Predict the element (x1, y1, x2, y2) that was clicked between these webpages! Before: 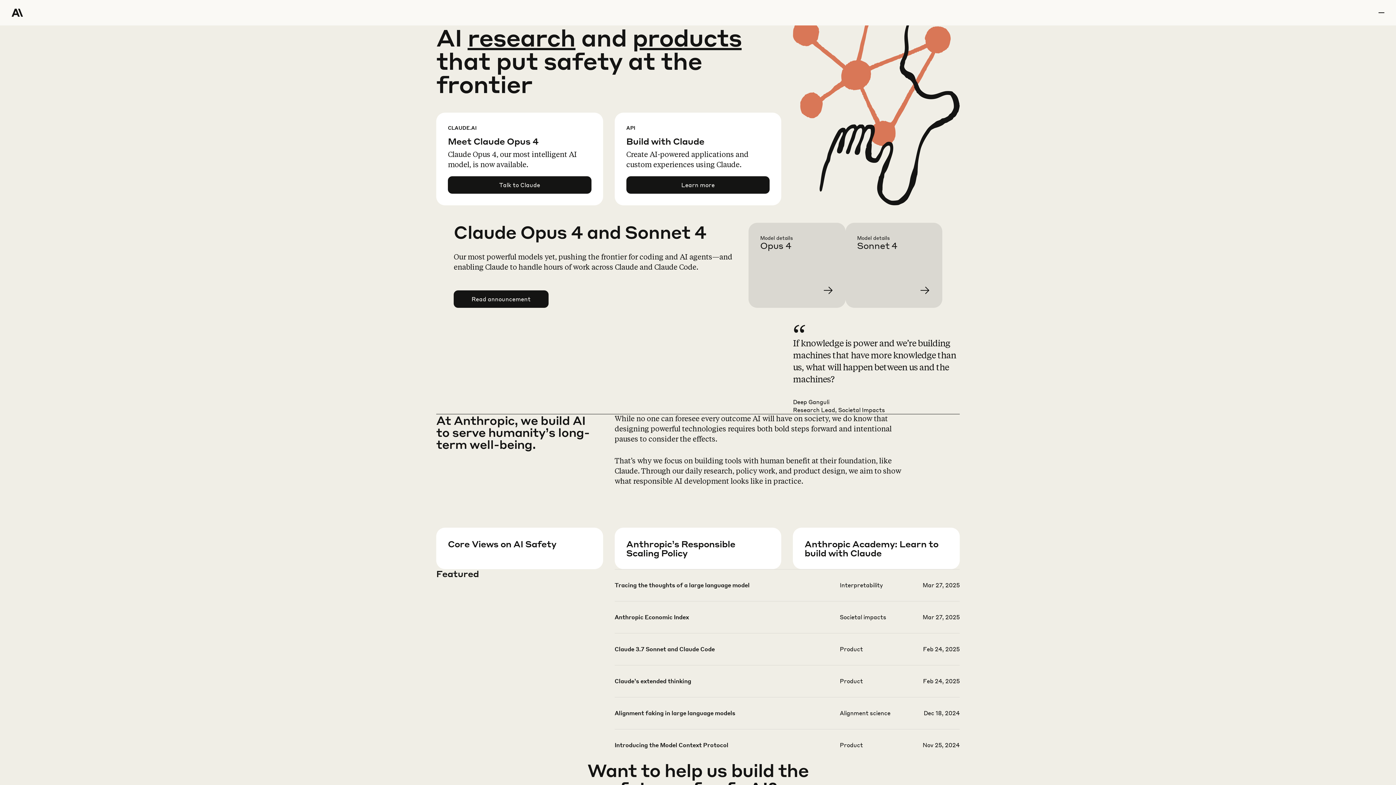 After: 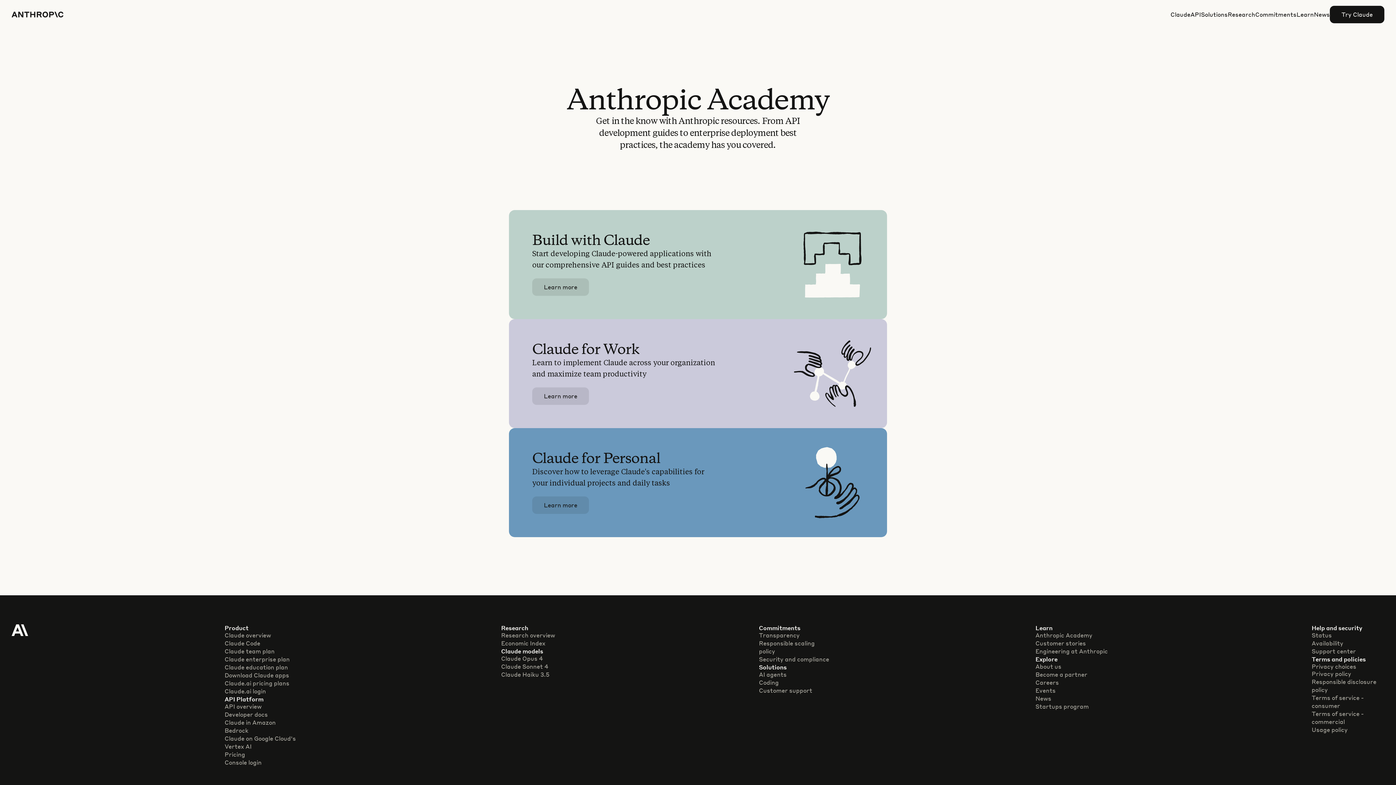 Action: label: Learn more bbox: (804, 557, 971, 599)